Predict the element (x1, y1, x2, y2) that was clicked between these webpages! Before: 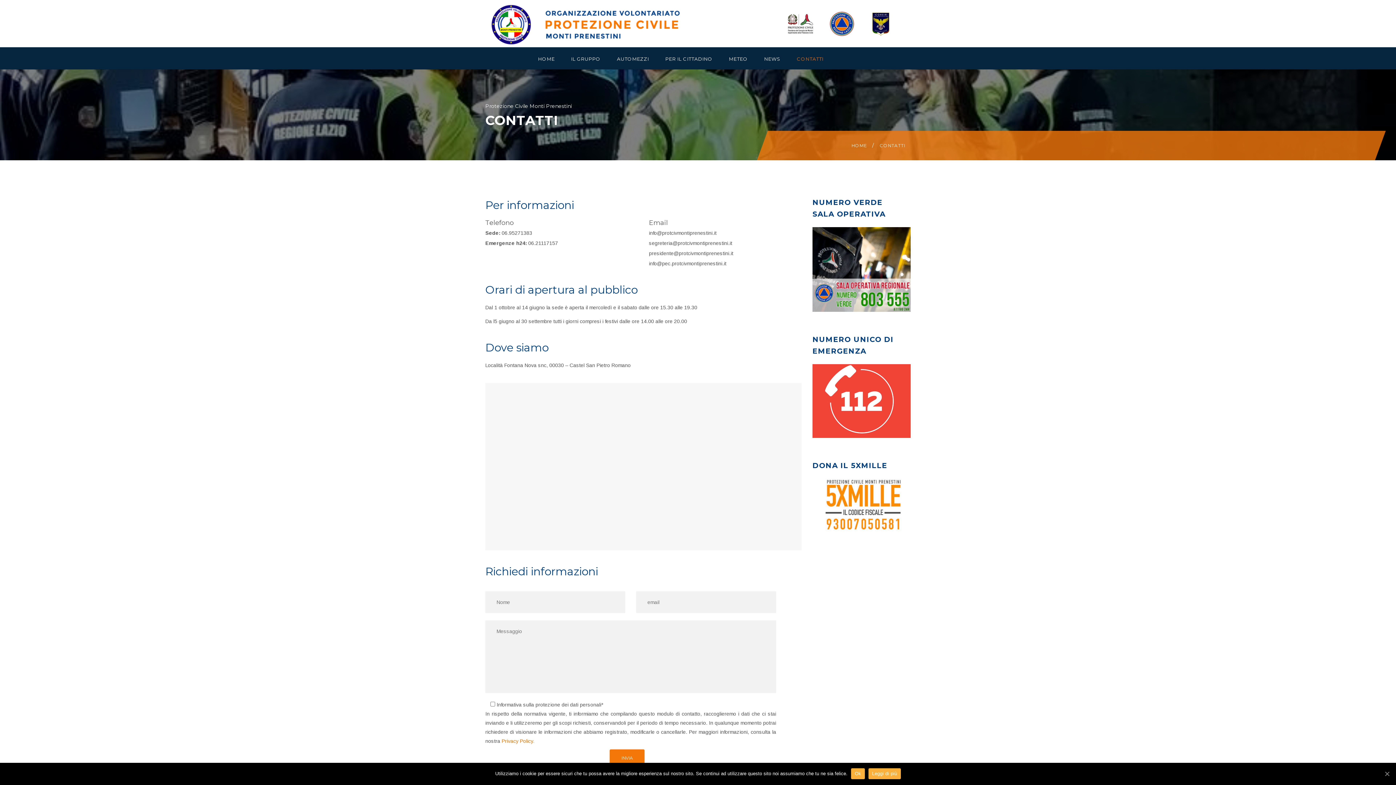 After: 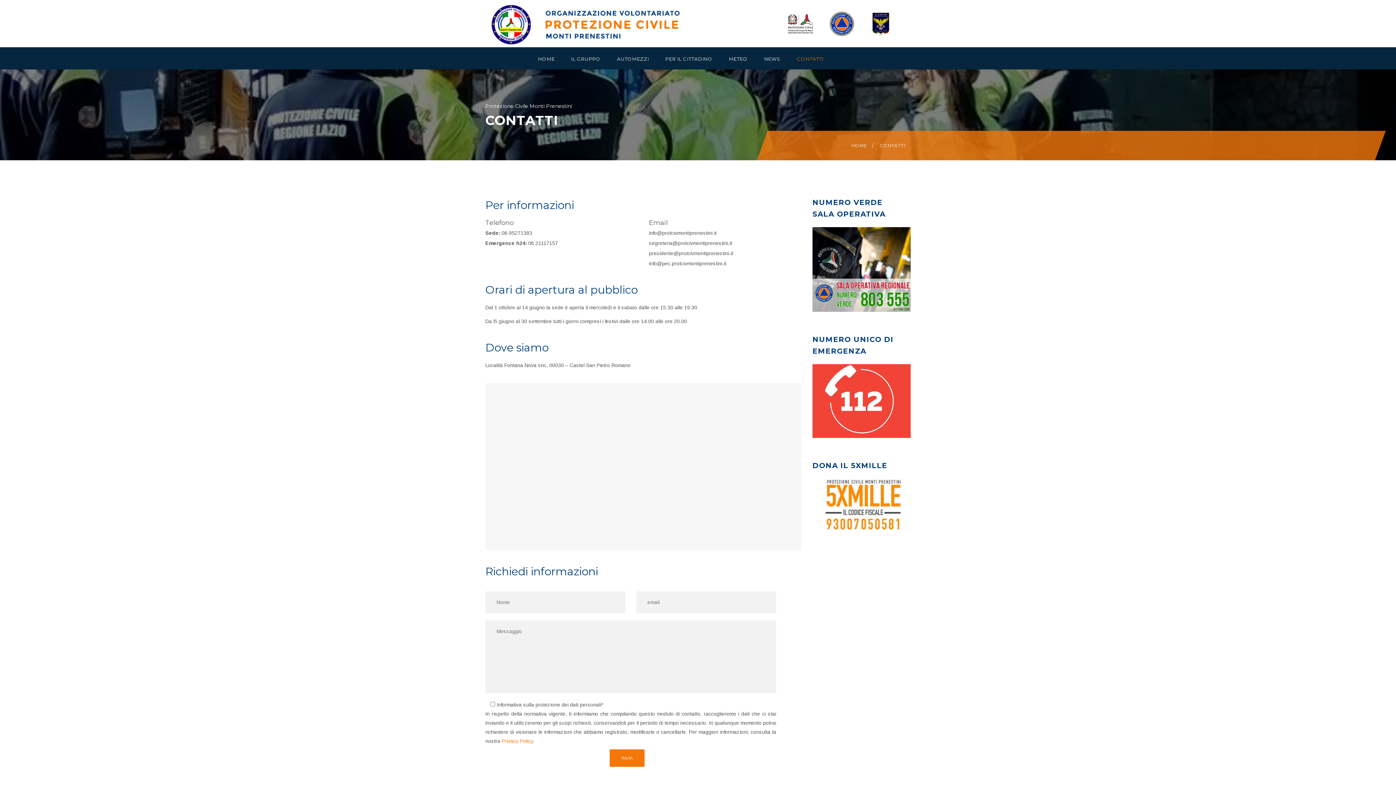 Action: bbox: (1383, 770, 1390, 777) label: Ok